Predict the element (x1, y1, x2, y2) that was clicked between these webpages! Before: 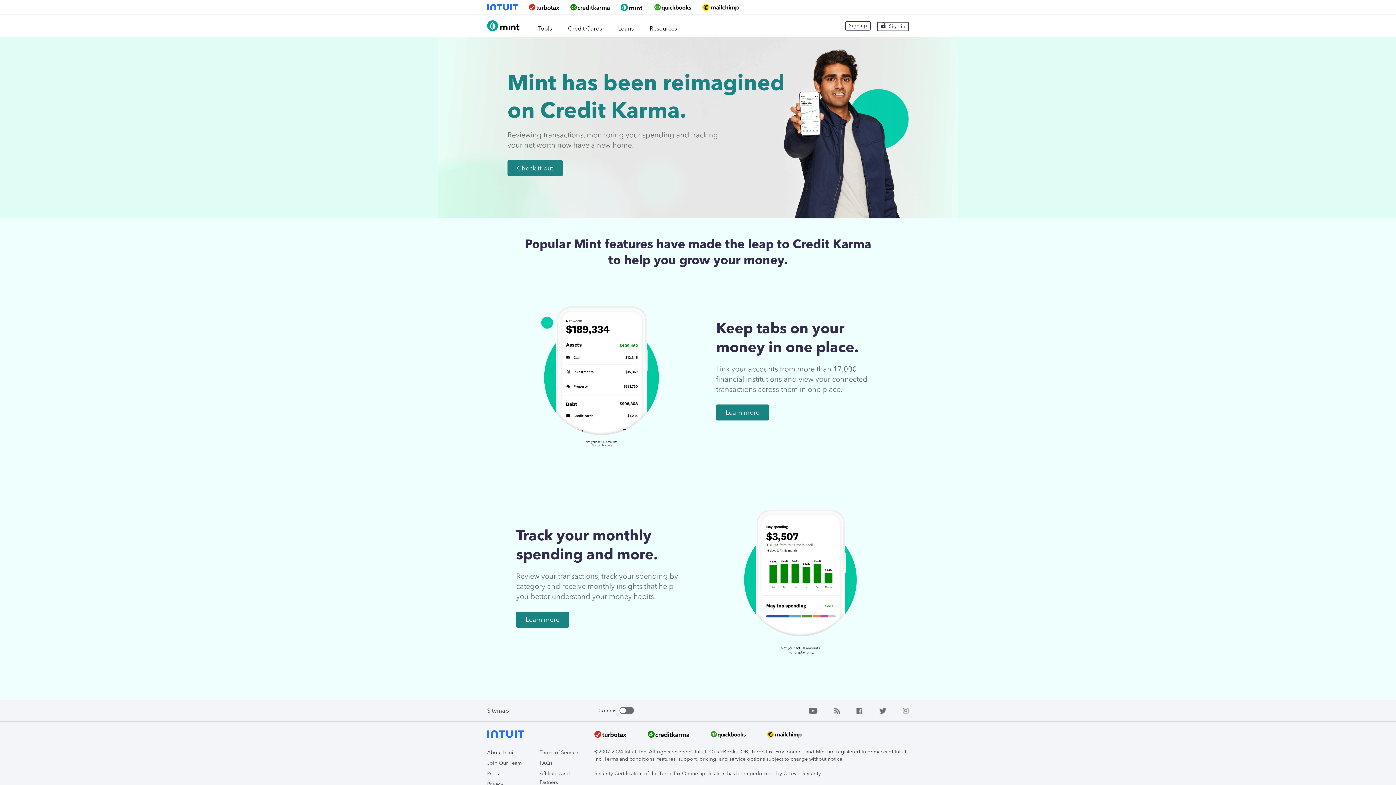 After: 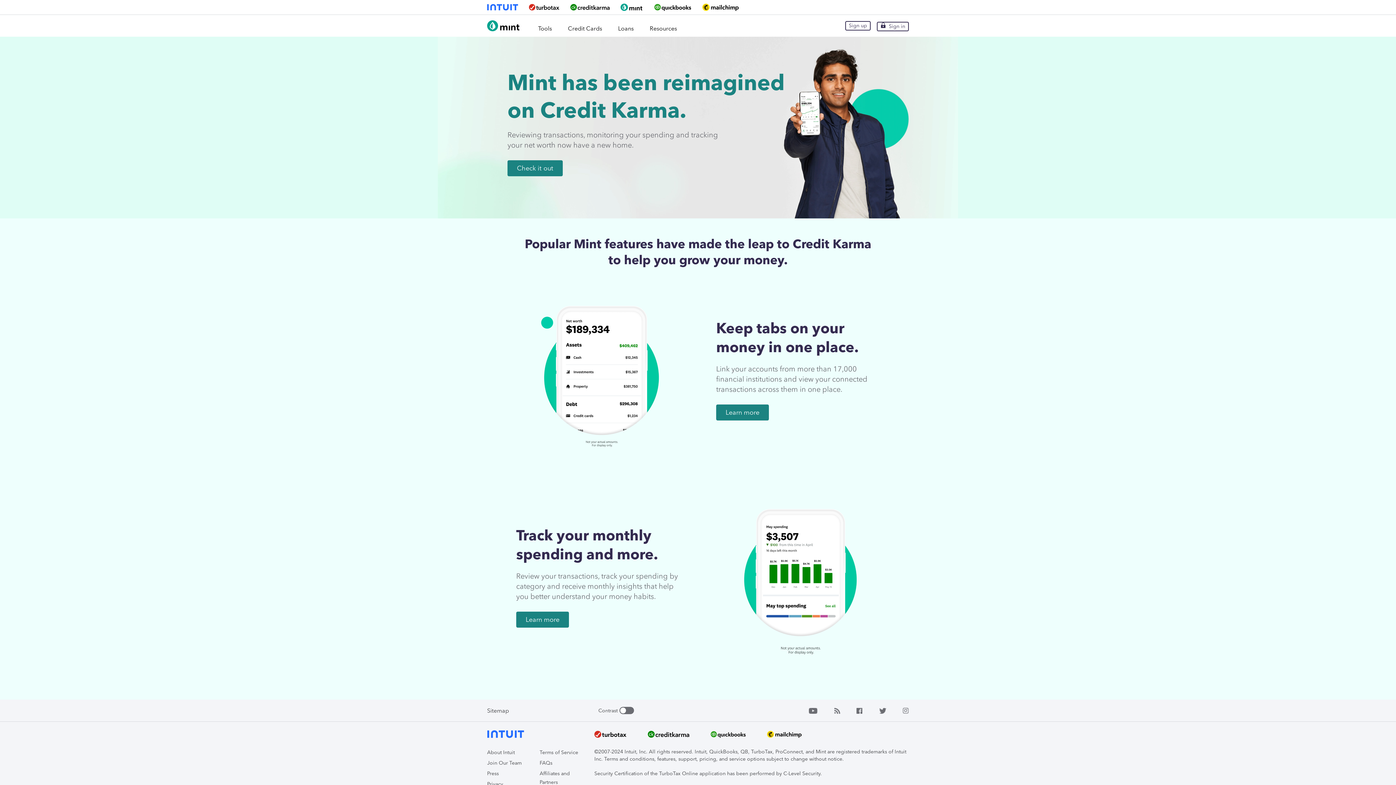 Action: bbox: (487, 4, 518, 10)